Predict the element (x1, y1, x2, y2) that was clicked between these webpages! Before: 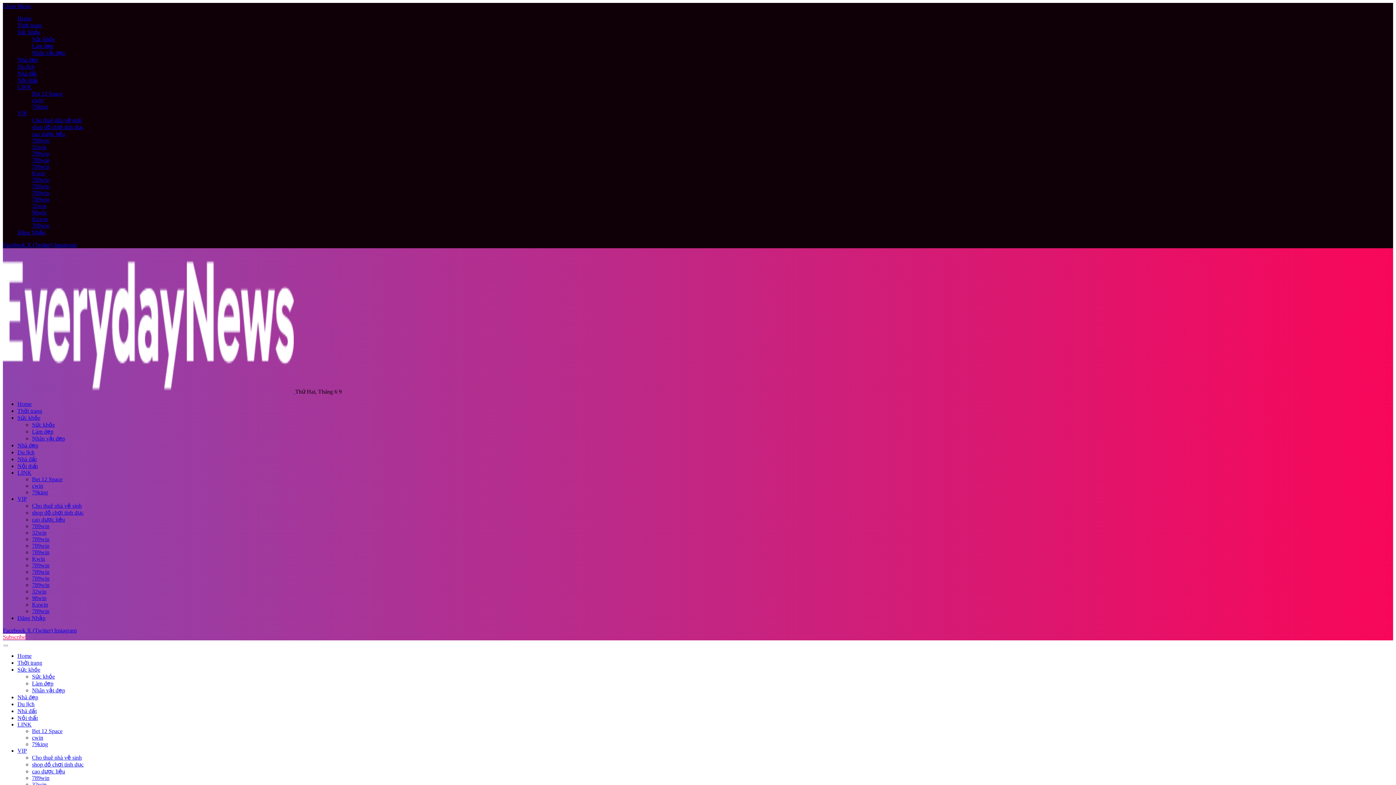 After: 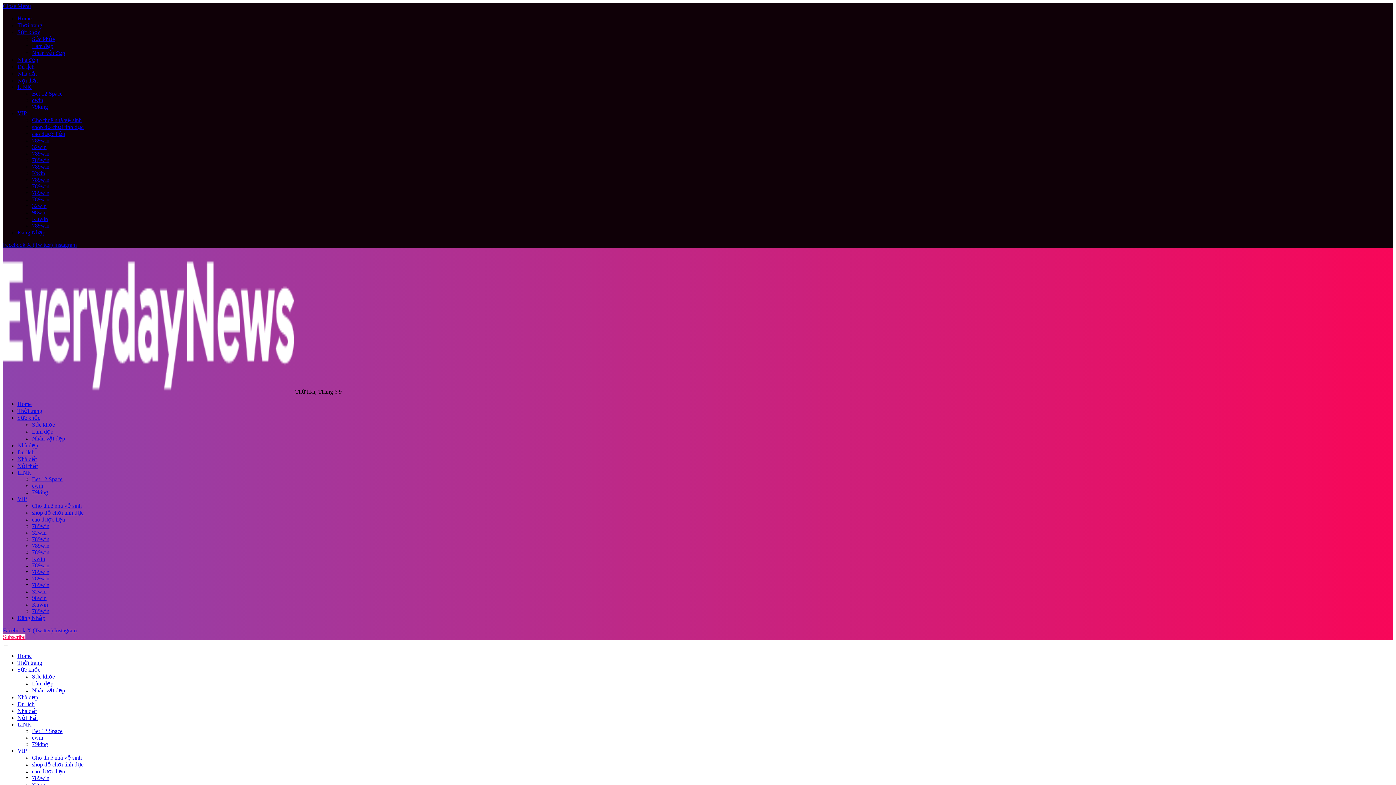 Action: bbox: (17, 708, 36, 714) label: Nhà đất